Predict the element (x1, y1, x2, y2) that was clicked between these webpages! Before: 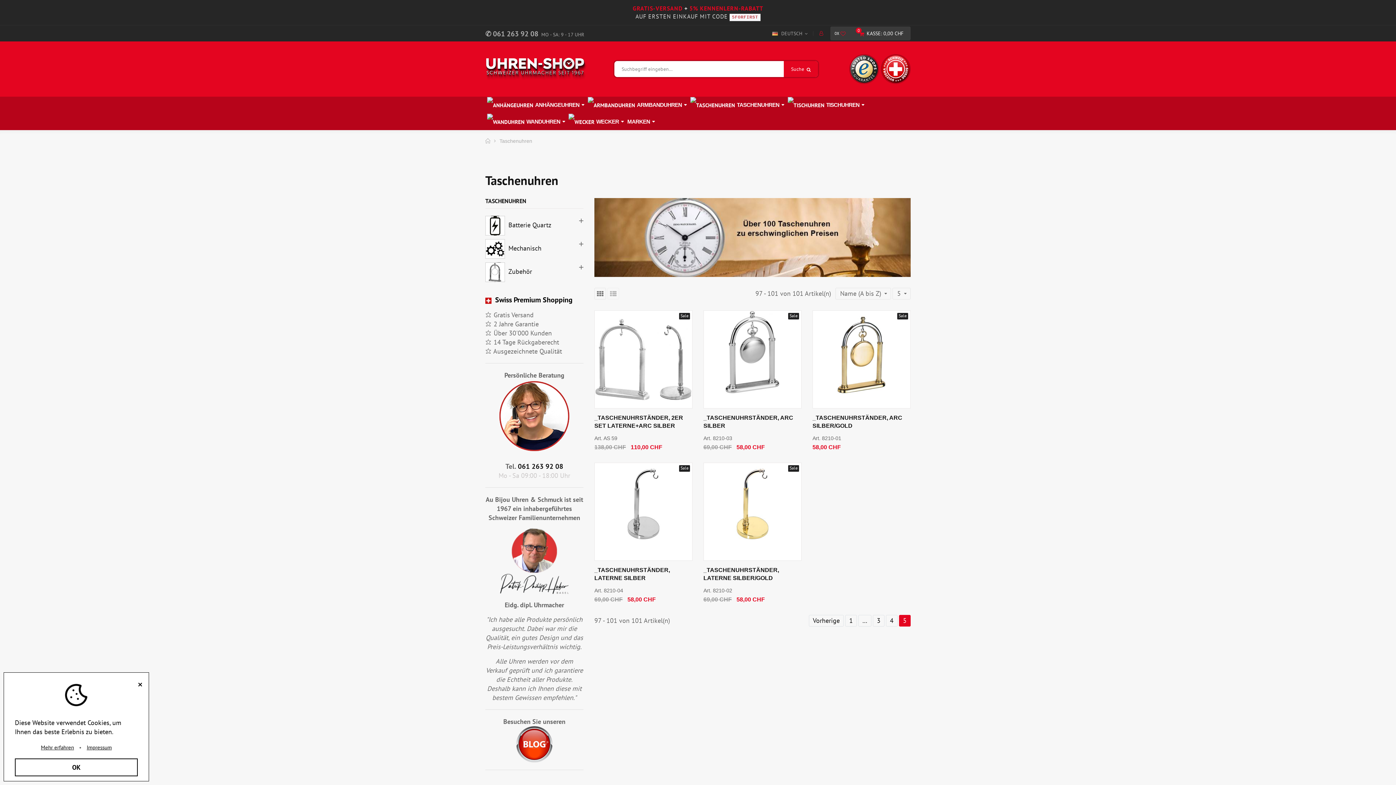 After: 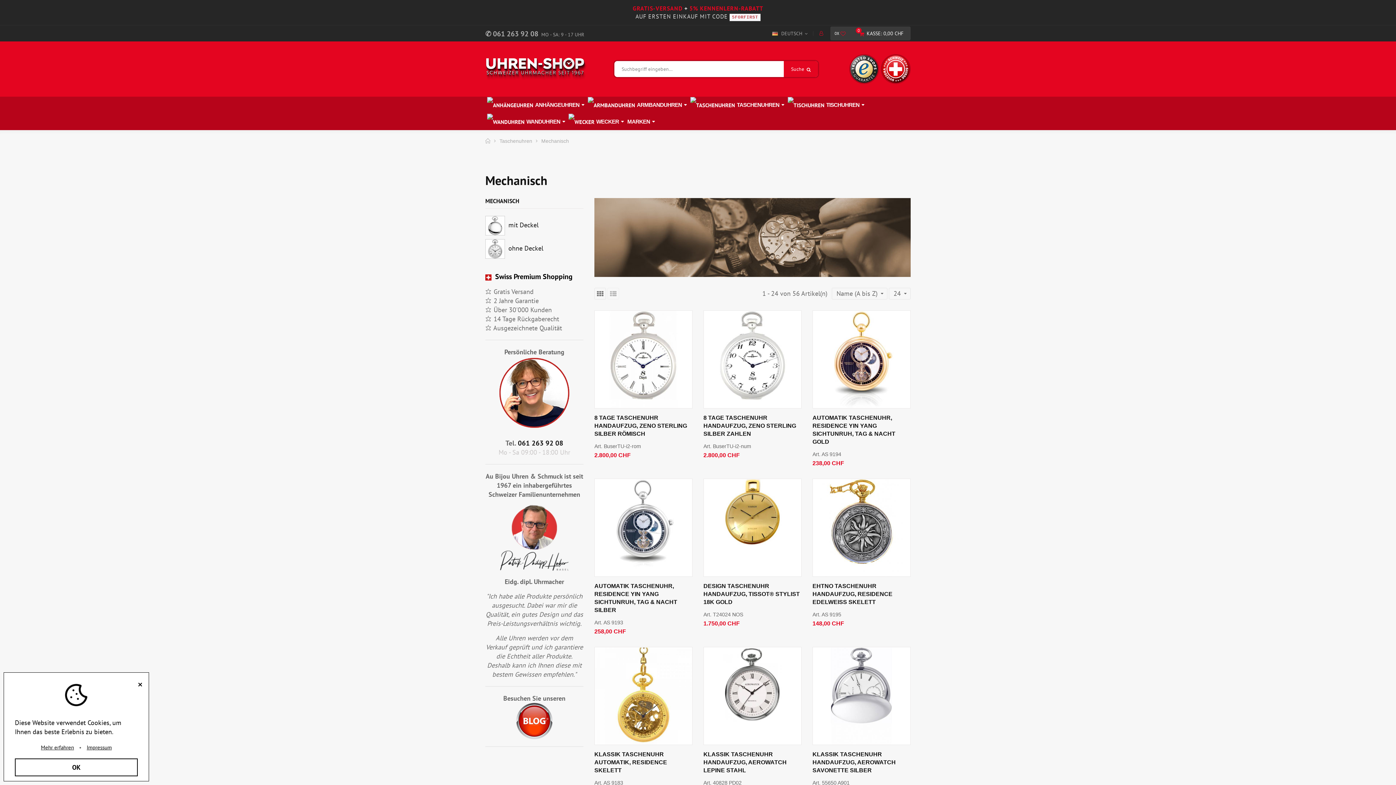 Action: bbox: (485, 239, 576, 258) label:  Mechanisch